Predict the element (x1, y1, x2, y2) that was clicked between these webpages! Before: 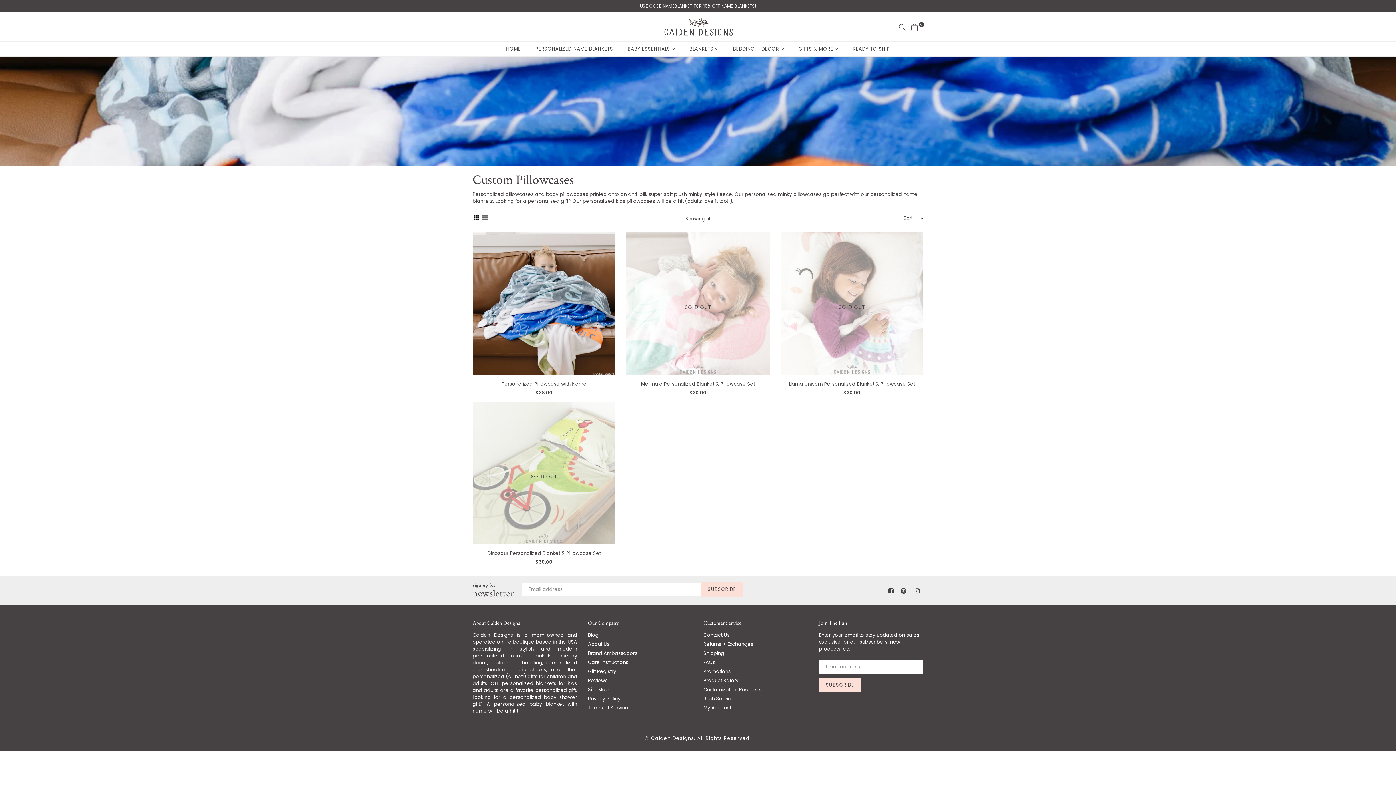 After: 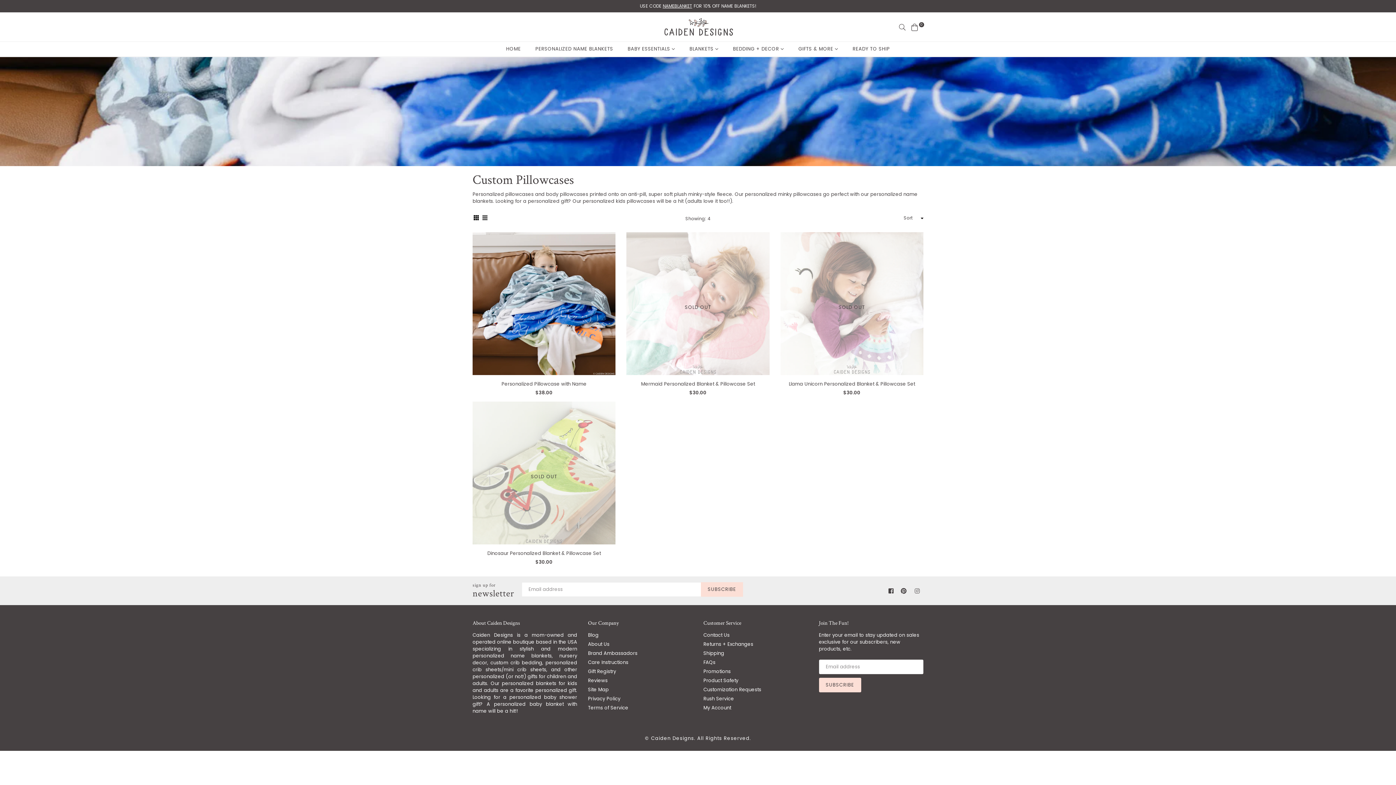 Action: bbox: (914, 587, 920, 594) label: Instagram